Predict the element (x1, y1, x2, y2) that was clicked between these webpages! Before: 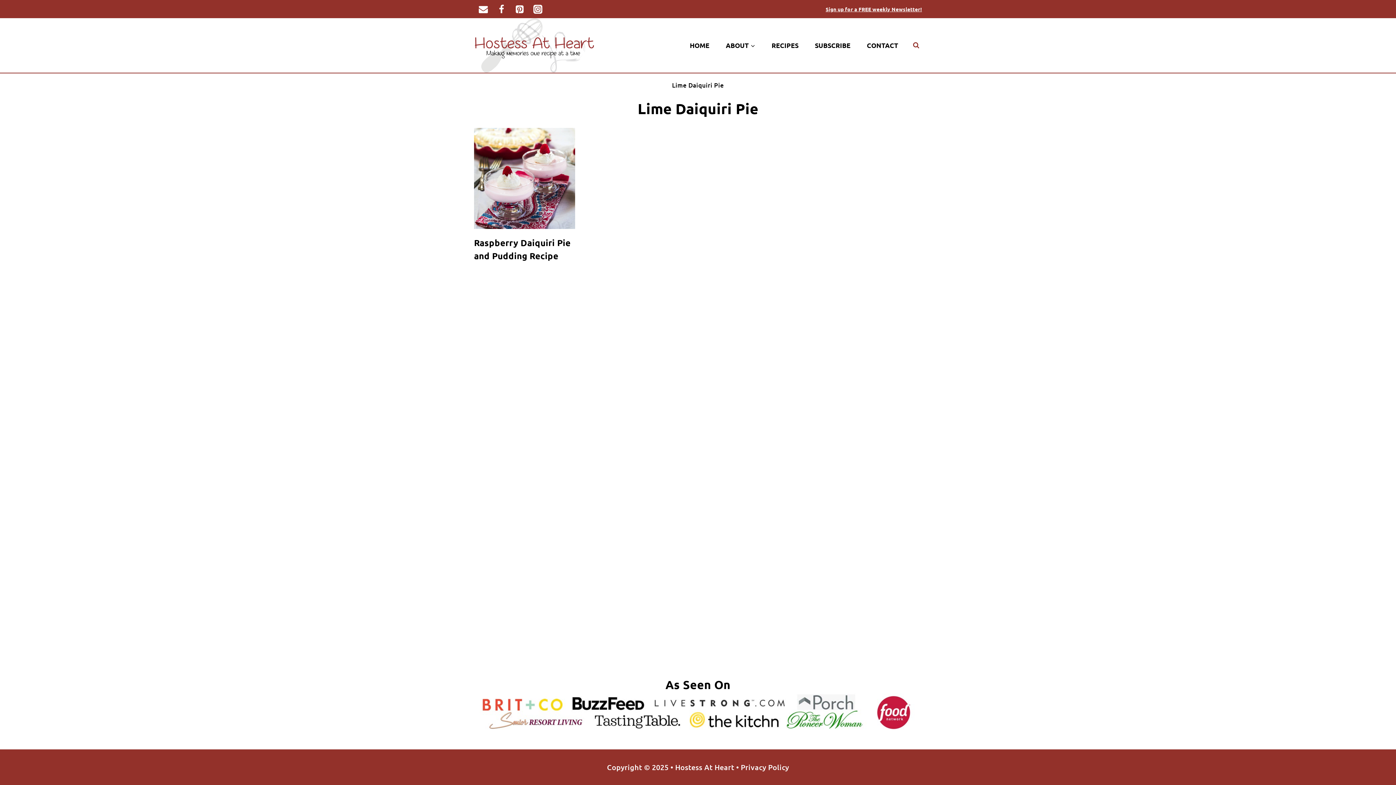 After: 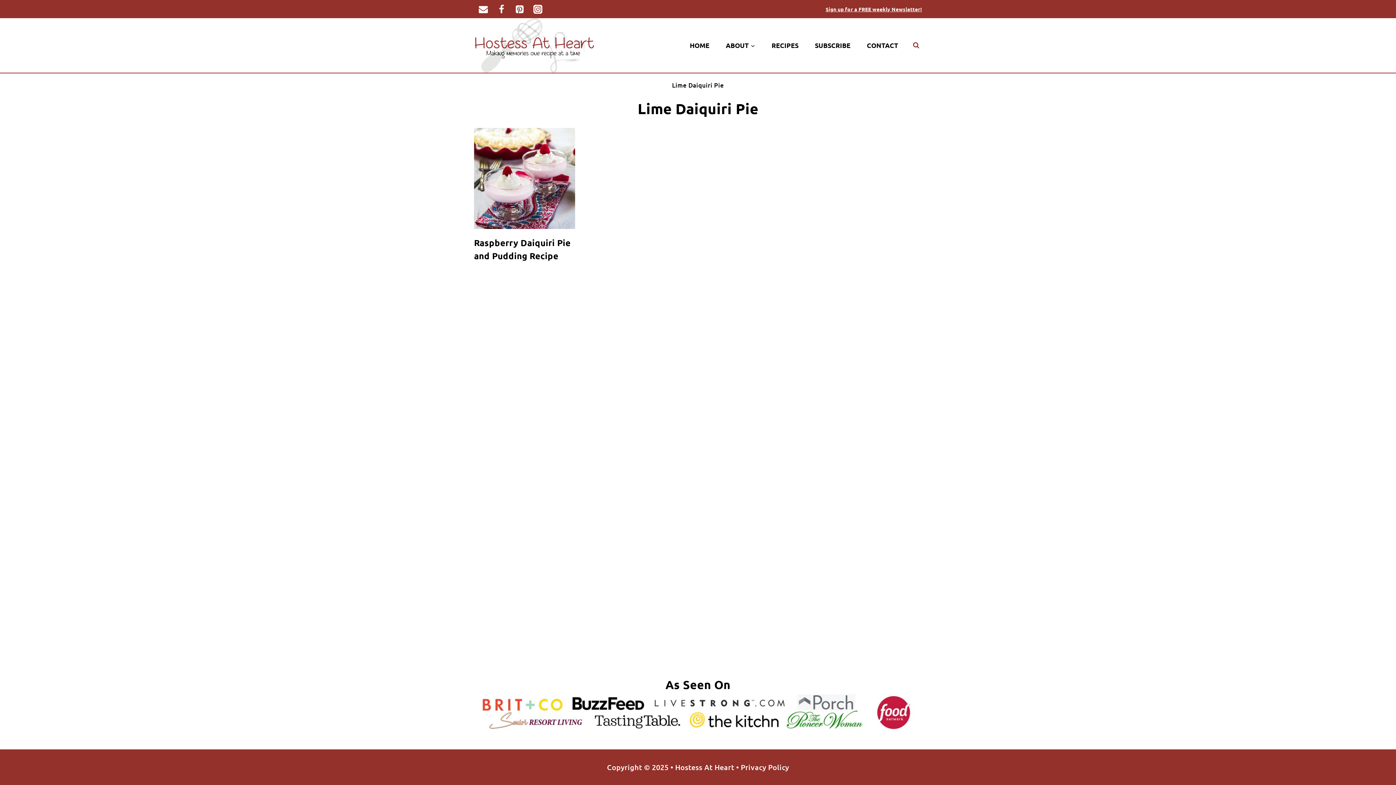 Action: bbox: (474, 18, 594, 72)